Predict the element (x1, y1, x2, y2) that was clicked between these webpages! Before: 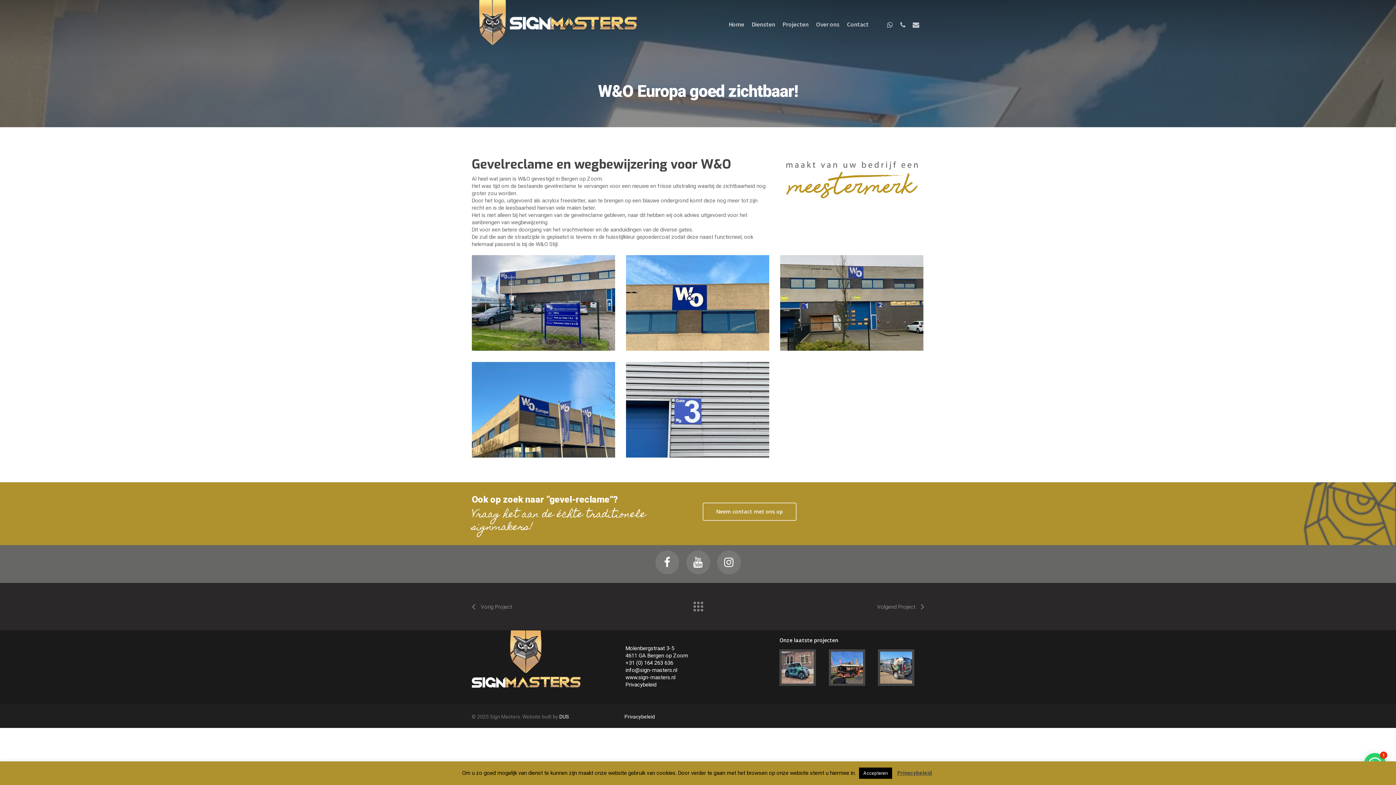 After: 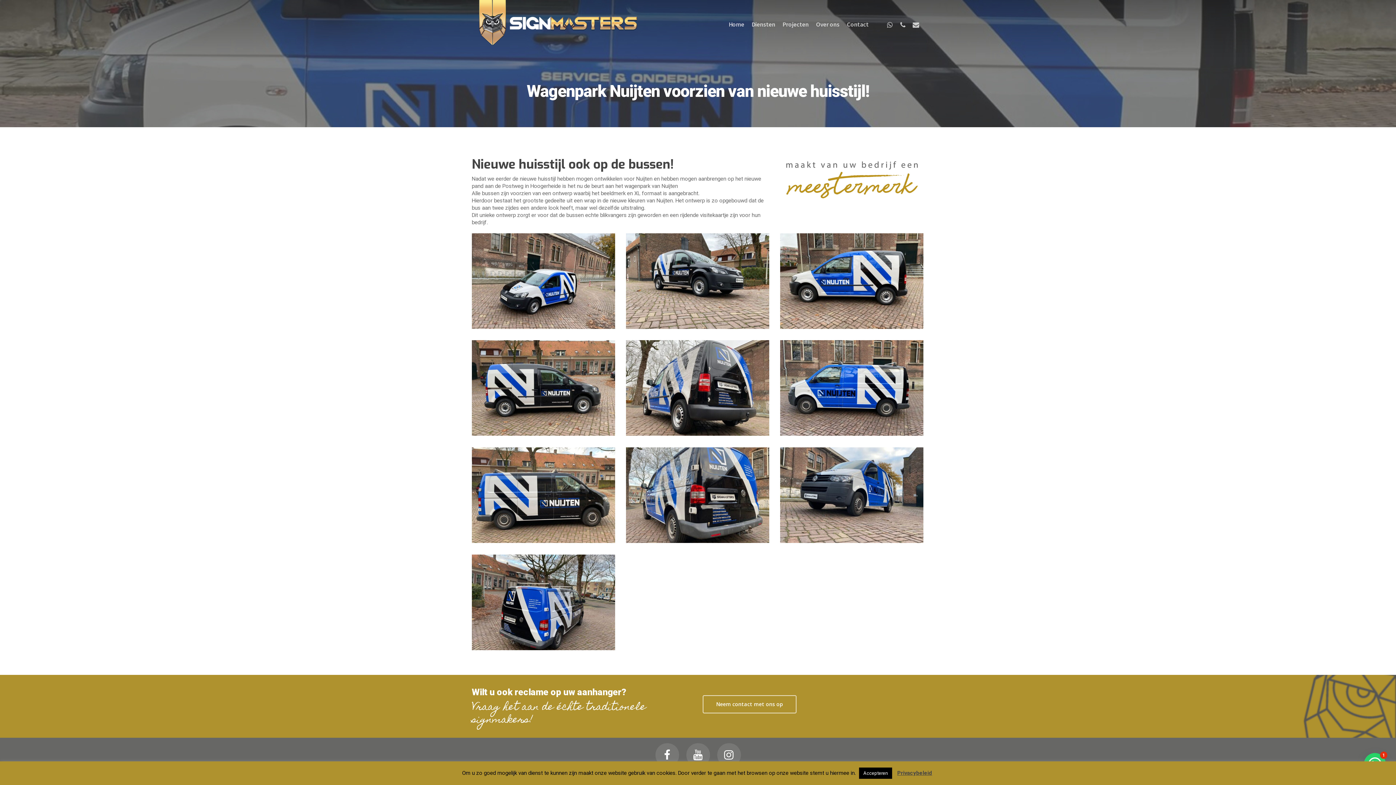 Action: label: Vorig Project bbox: (471, 597, 512, 616)